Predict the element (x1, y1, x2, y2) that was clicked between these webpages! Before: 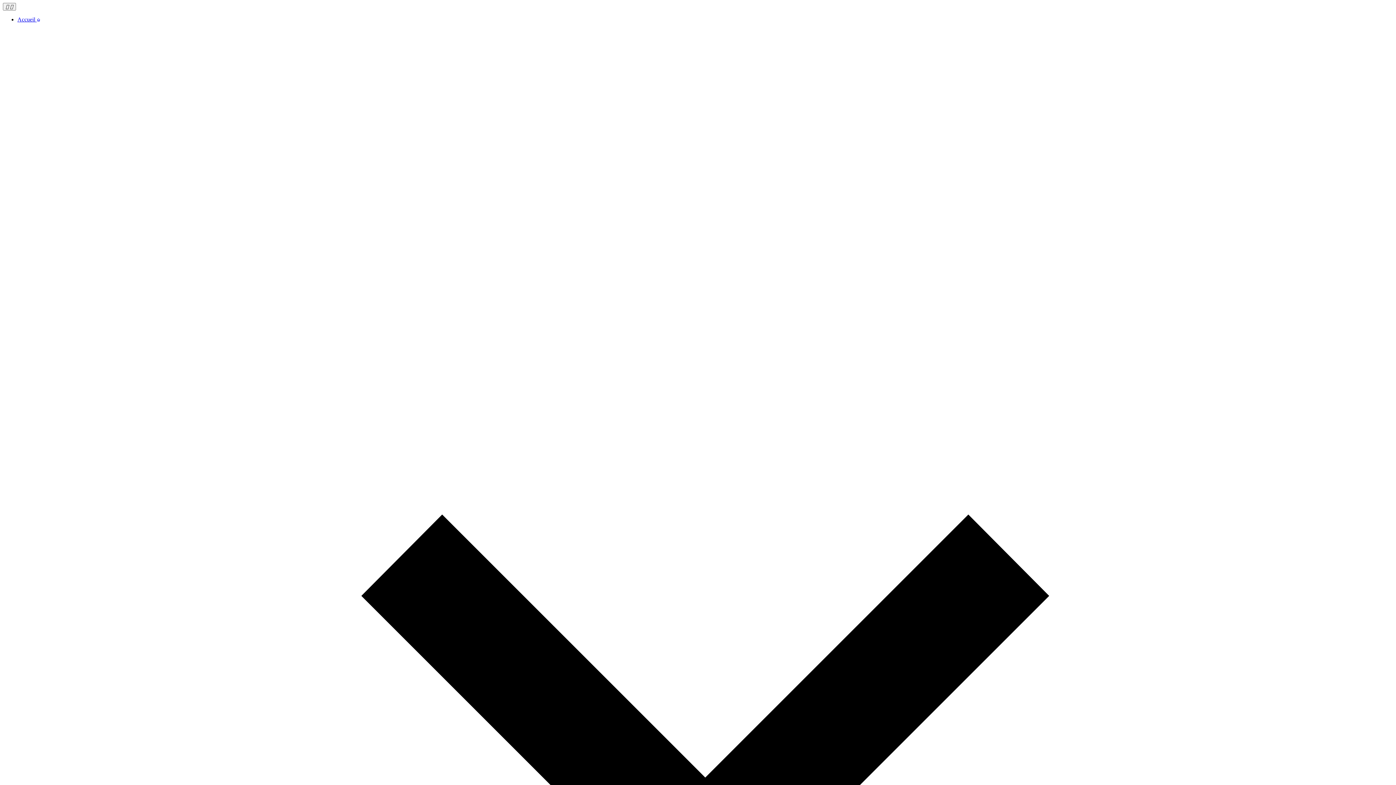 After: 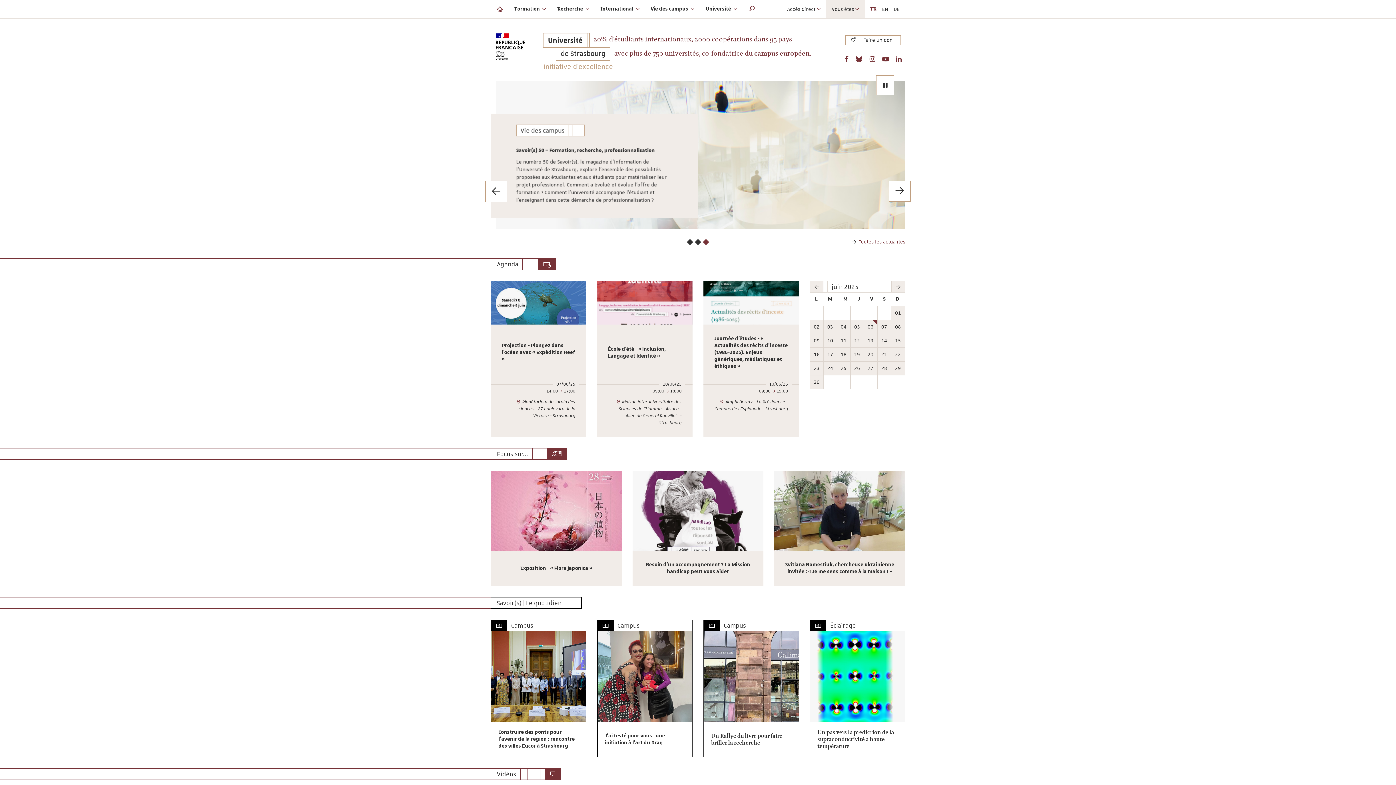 Action: label: Accueil 
Accueil bbox: (17, 16, 40, 22)